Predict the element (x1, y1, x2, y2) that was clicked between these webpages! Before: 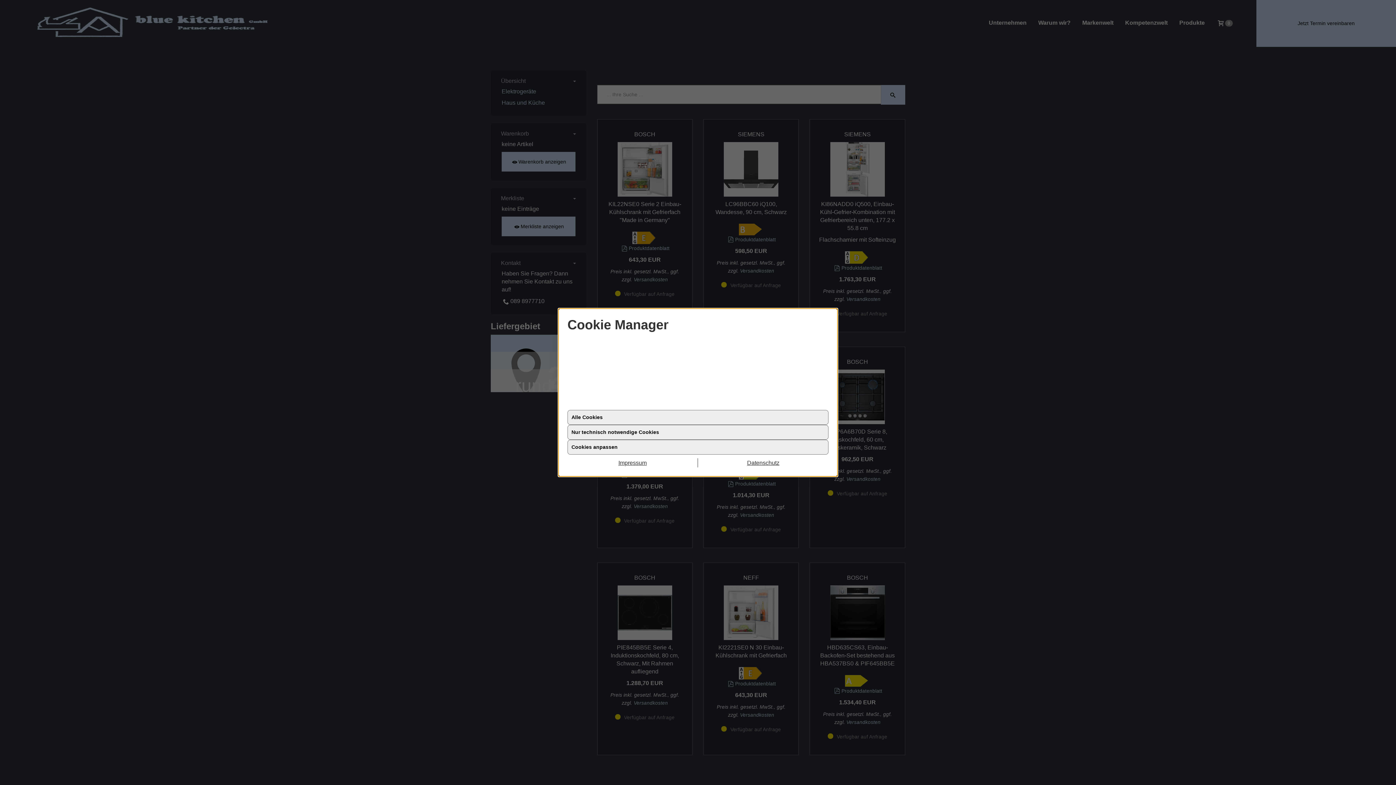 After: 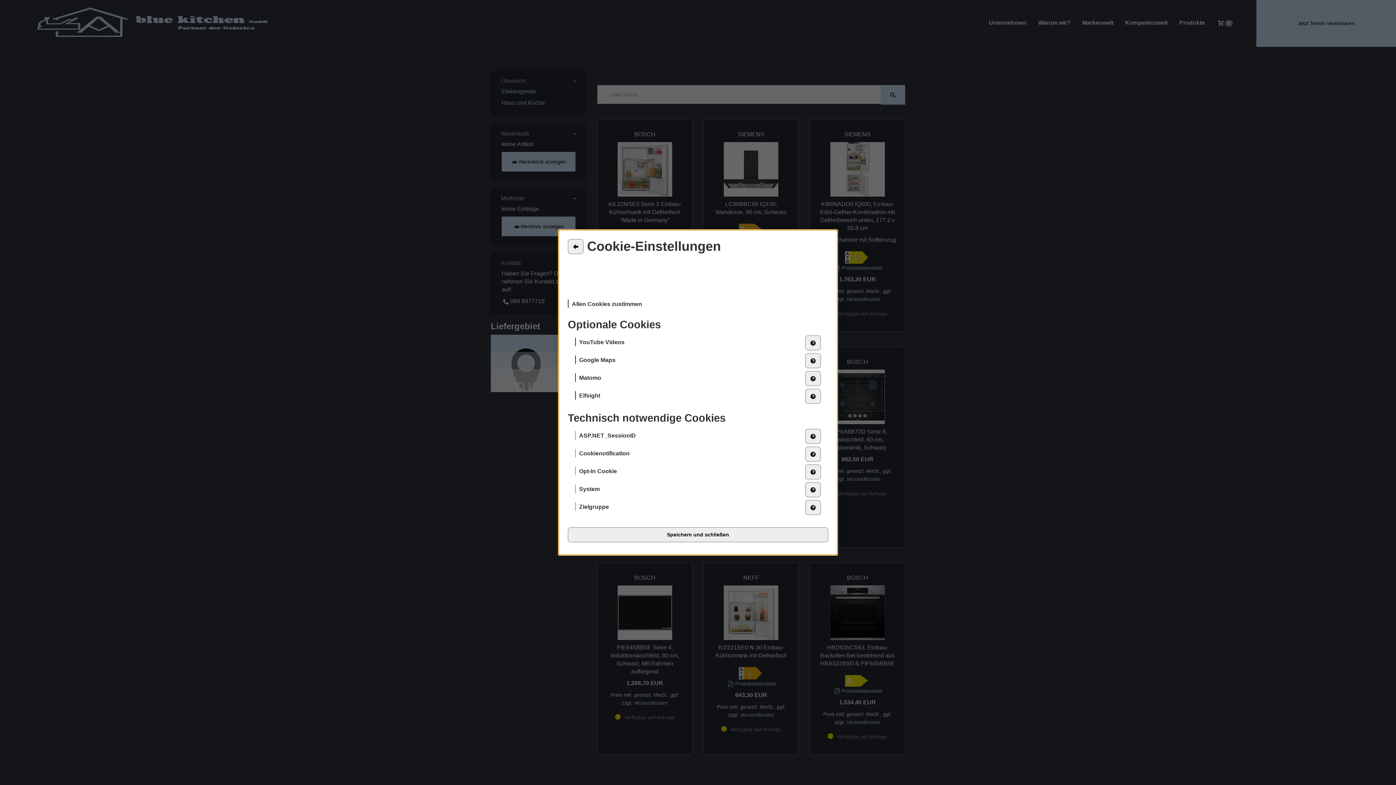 Action: bbox: (567, 440, 828, 454) label: Cookies anpassen